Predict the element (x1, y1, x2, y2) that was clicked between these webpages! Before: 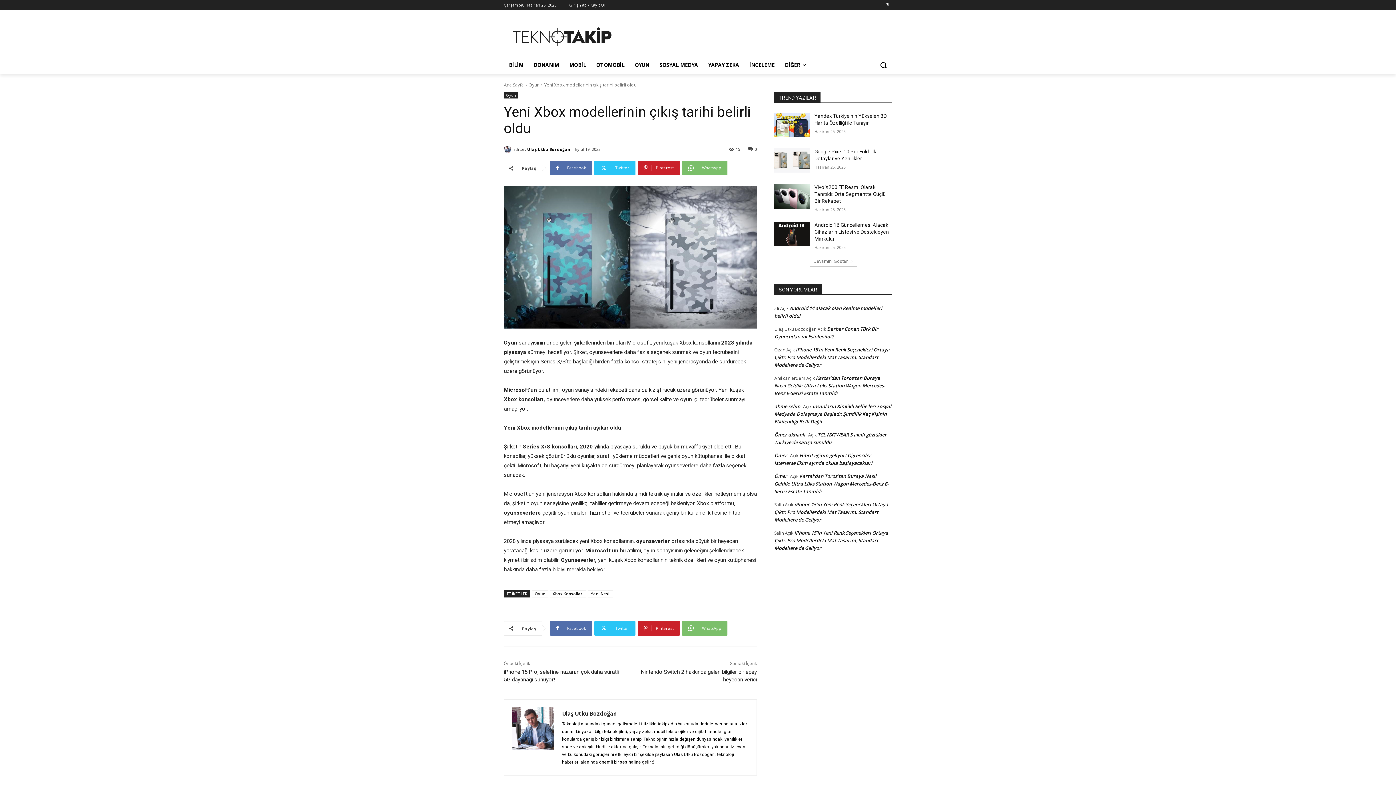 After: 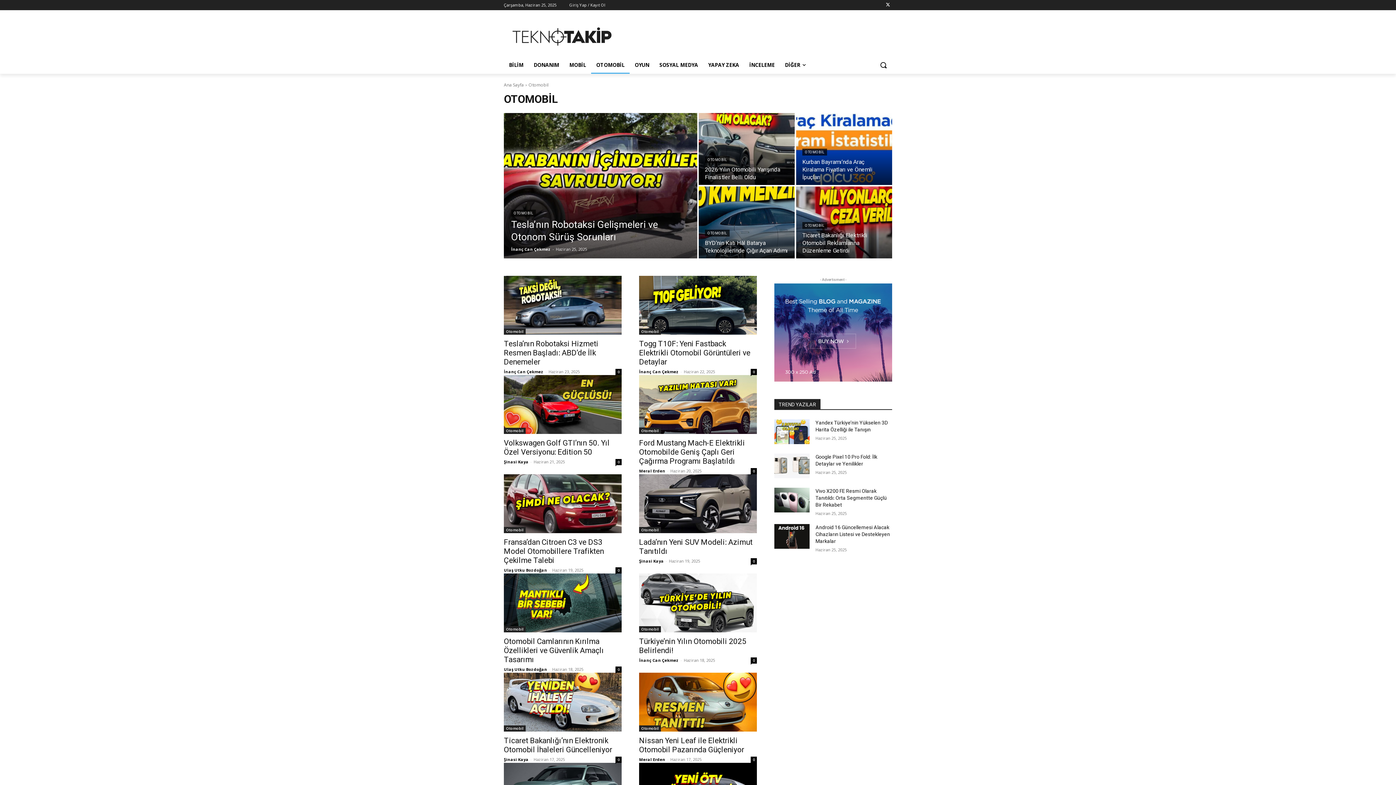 Action: label: OTOMOBİL bbox: (591, 56, 629, 73)